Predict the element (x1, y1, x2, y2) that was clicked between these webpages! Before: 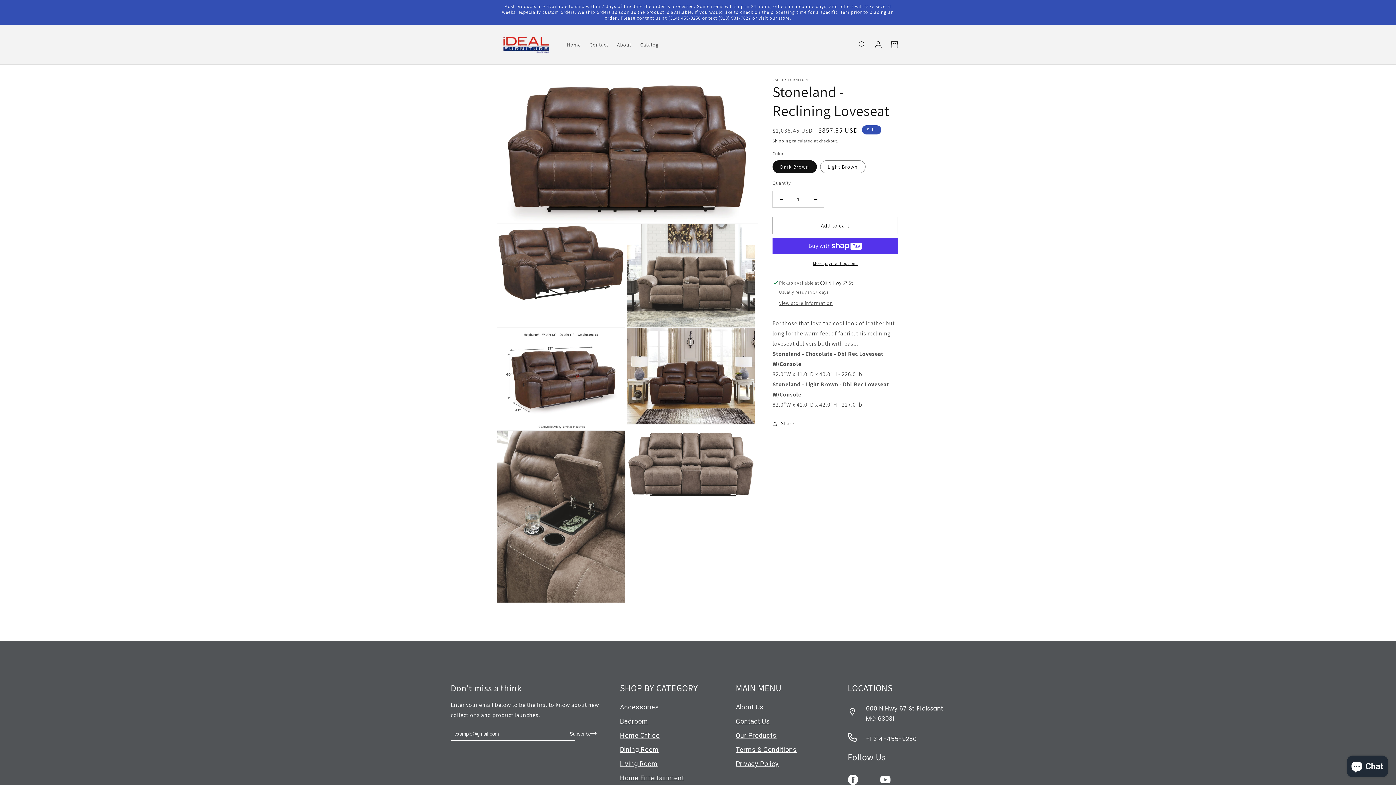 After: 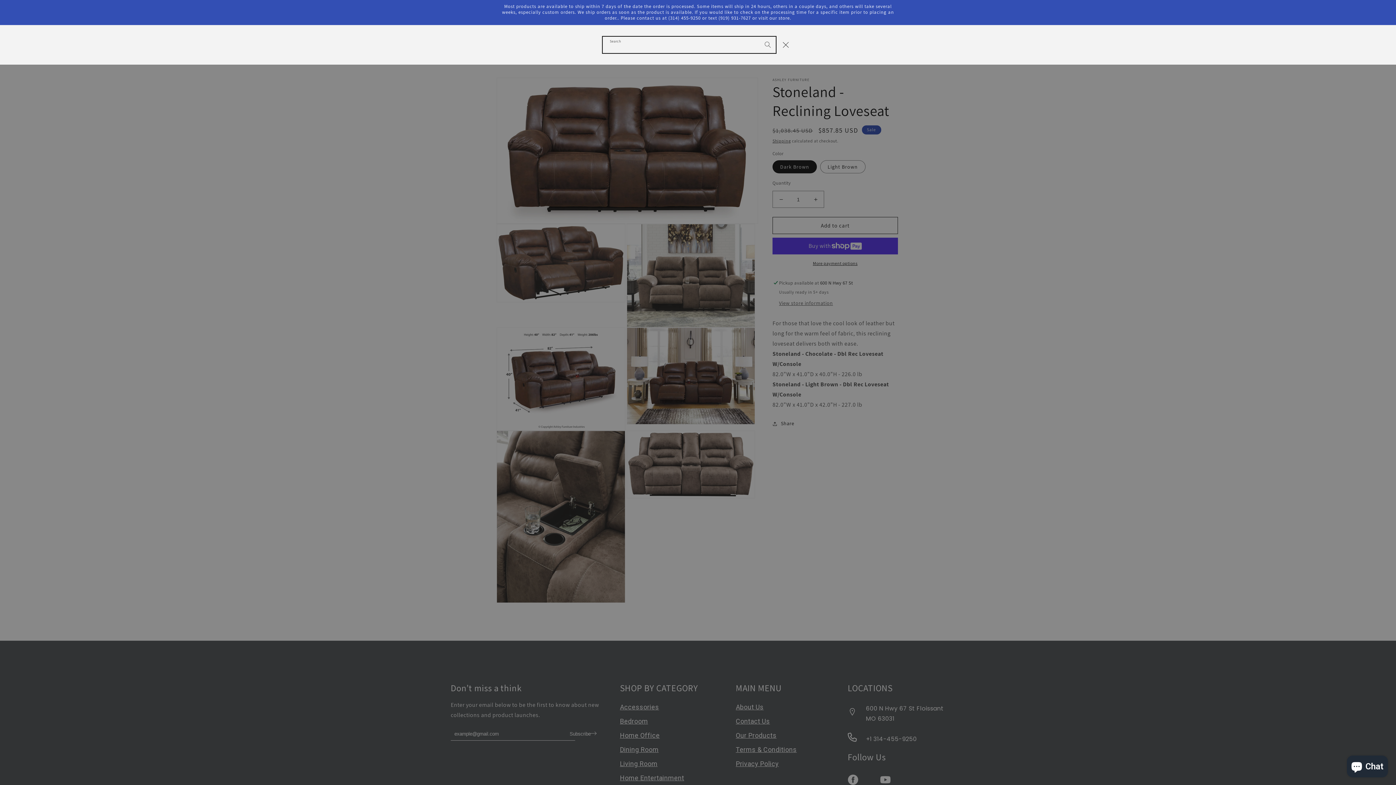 Action: label: Search bbox: (854, 36, 870, 52)